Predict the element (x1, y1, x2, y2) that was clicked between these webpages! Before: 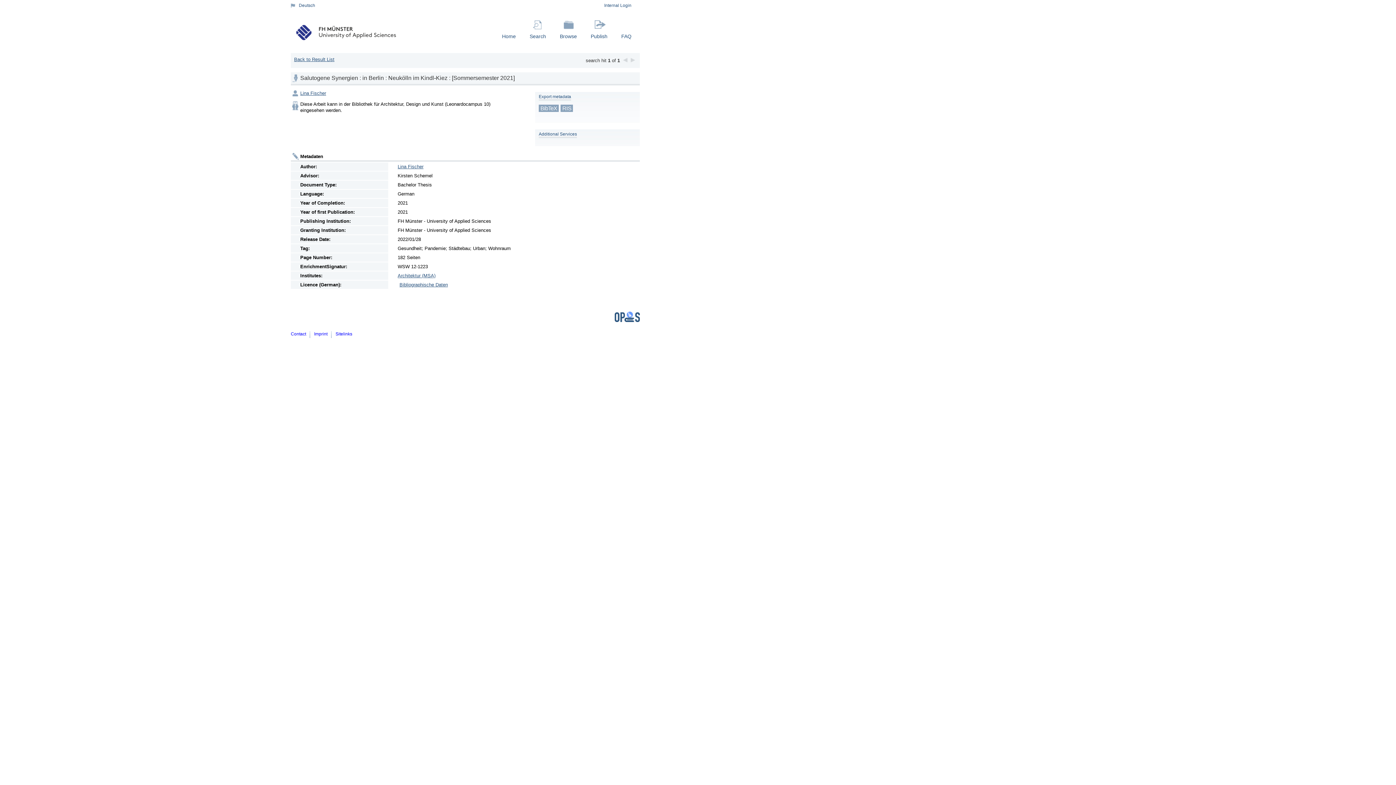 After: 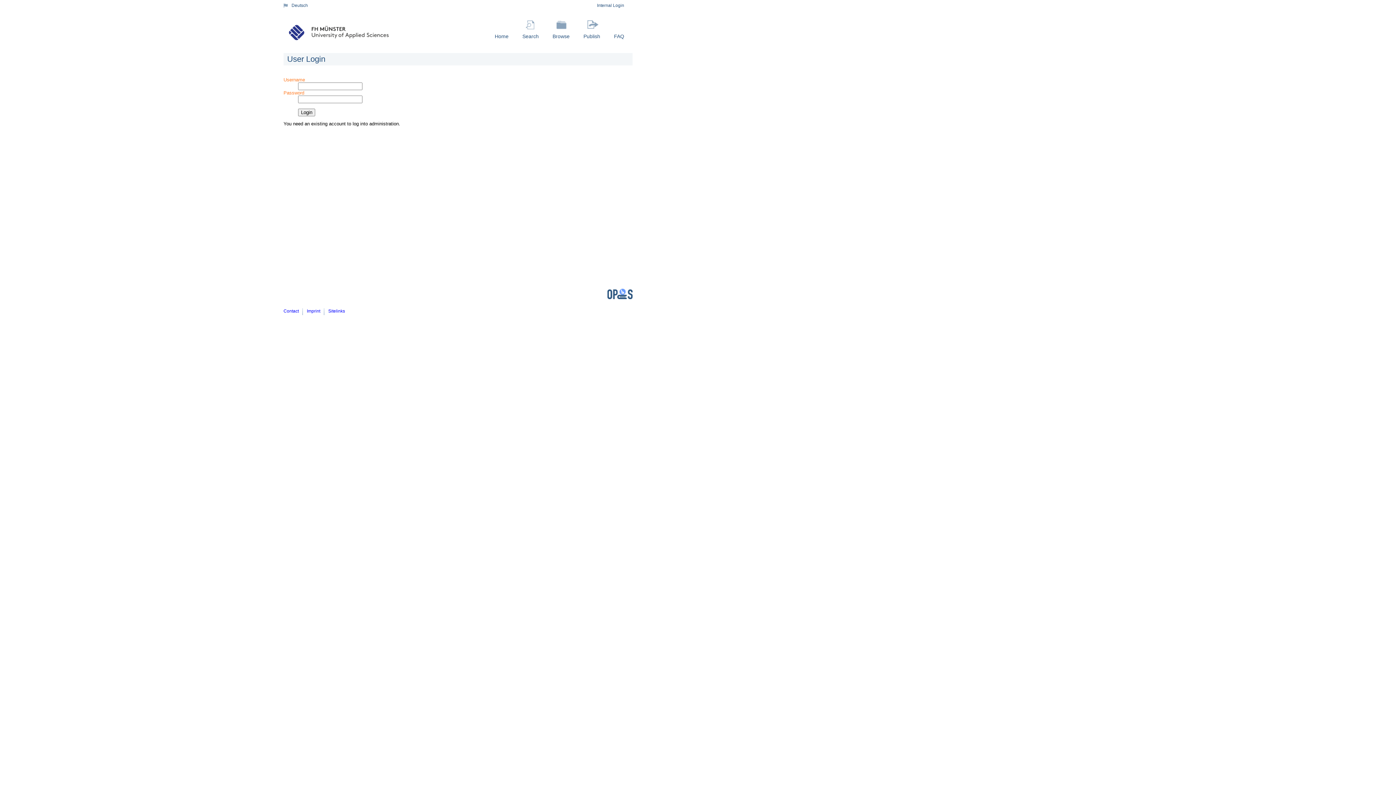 Action: label: Internal Login bbox: (604, 2, 631, 8)